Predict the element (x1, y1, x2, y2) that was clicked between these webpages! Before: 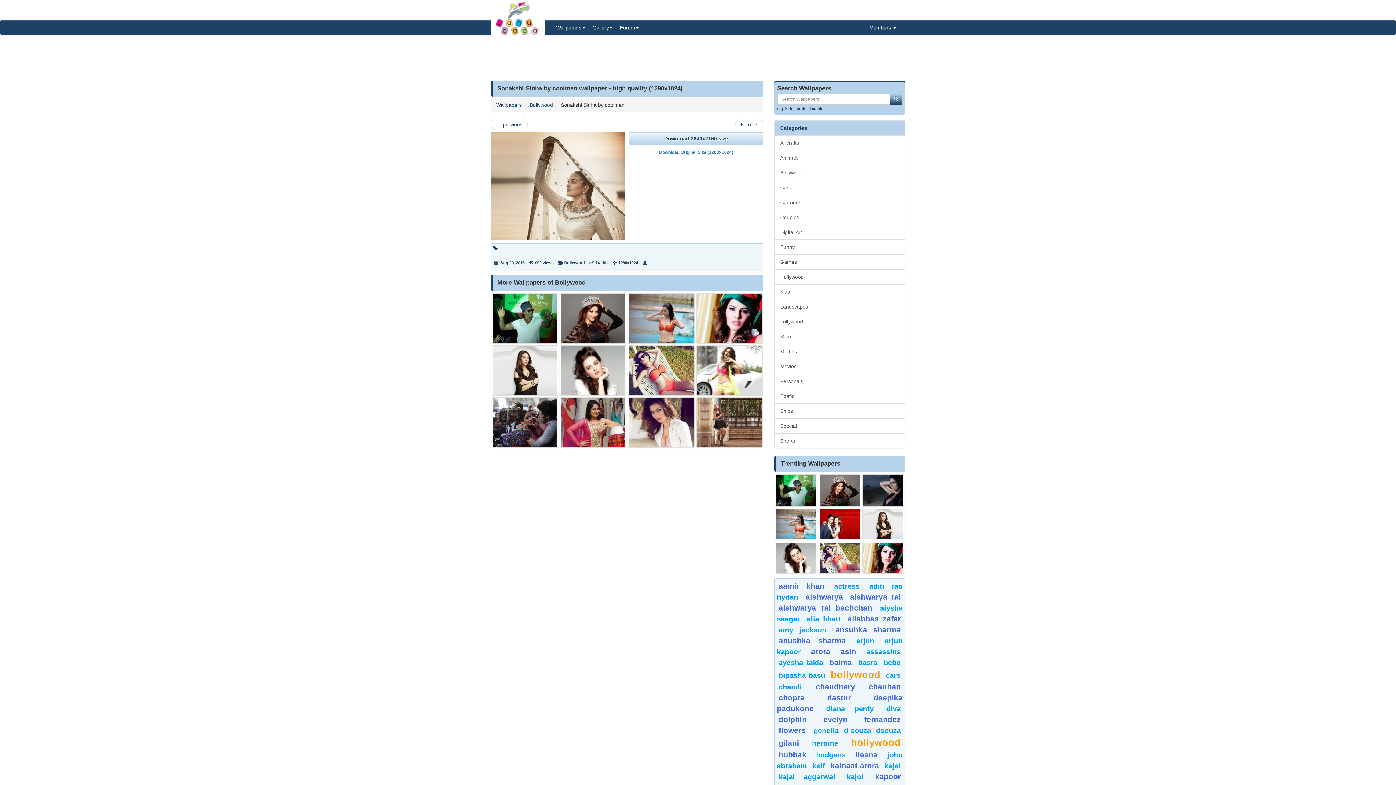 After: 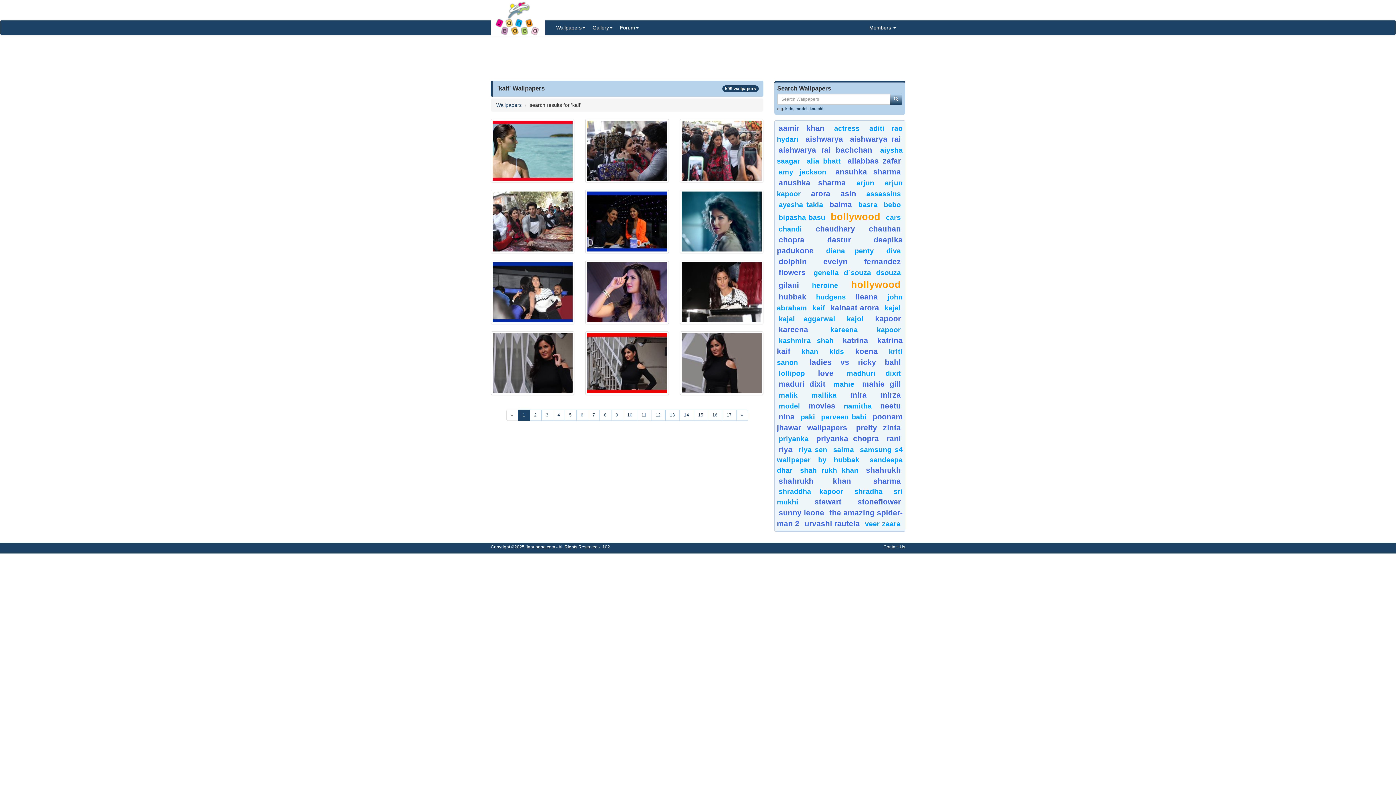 Action: label: kaif bbox: (812, 762, 825, 770)